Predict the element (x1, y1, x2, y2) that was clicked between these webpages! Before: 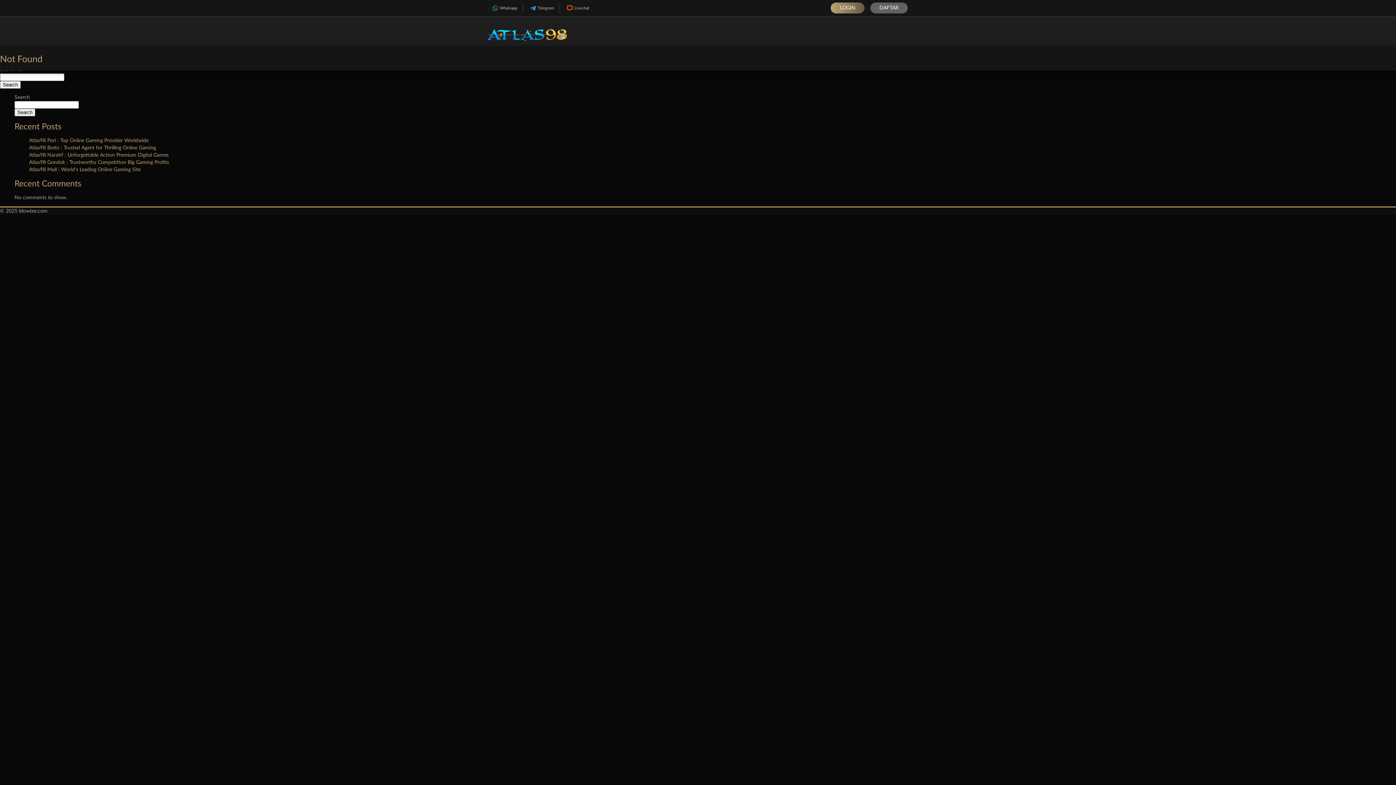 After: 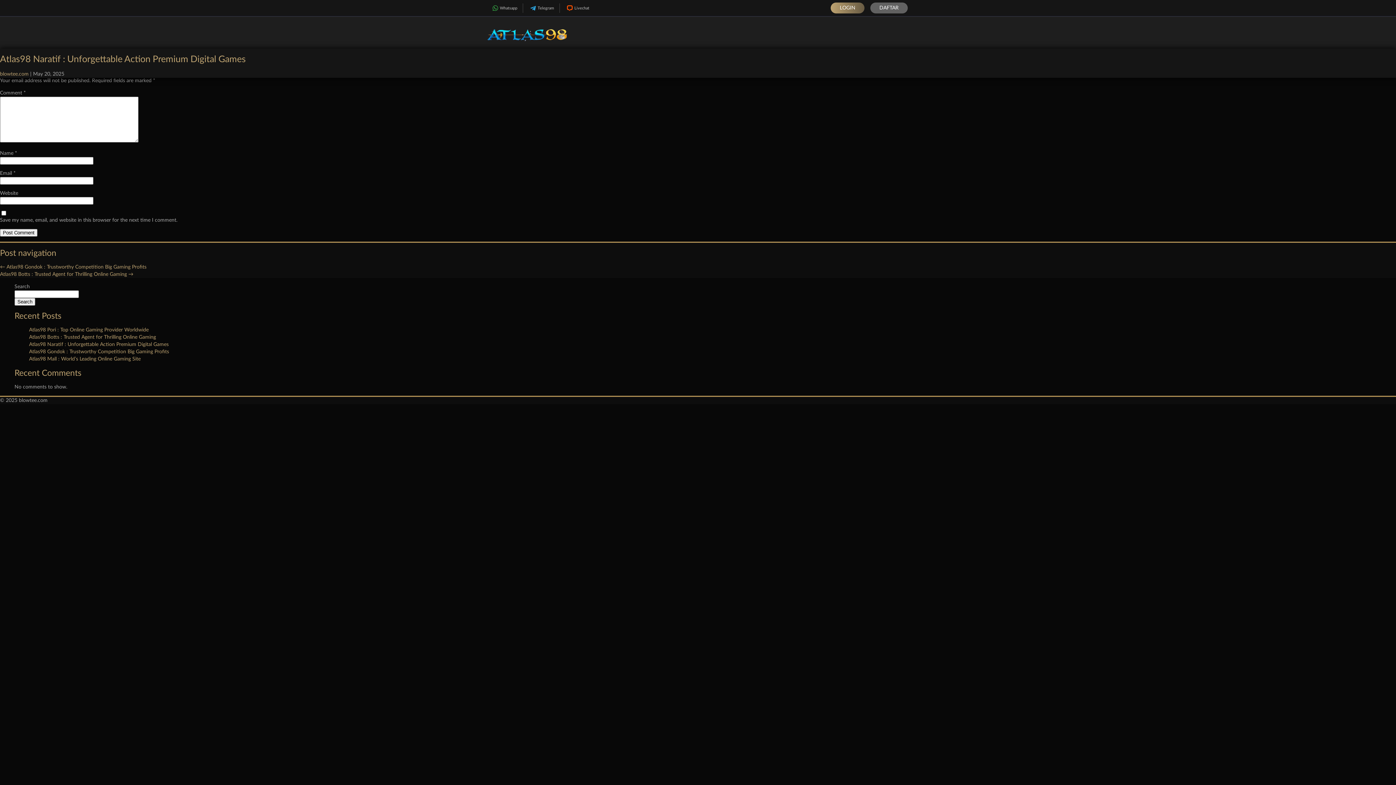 Action: bbox: (29, 152, 168, 157) label: Atlas98 Naratif : Unforgettable Action Premium Digital Games